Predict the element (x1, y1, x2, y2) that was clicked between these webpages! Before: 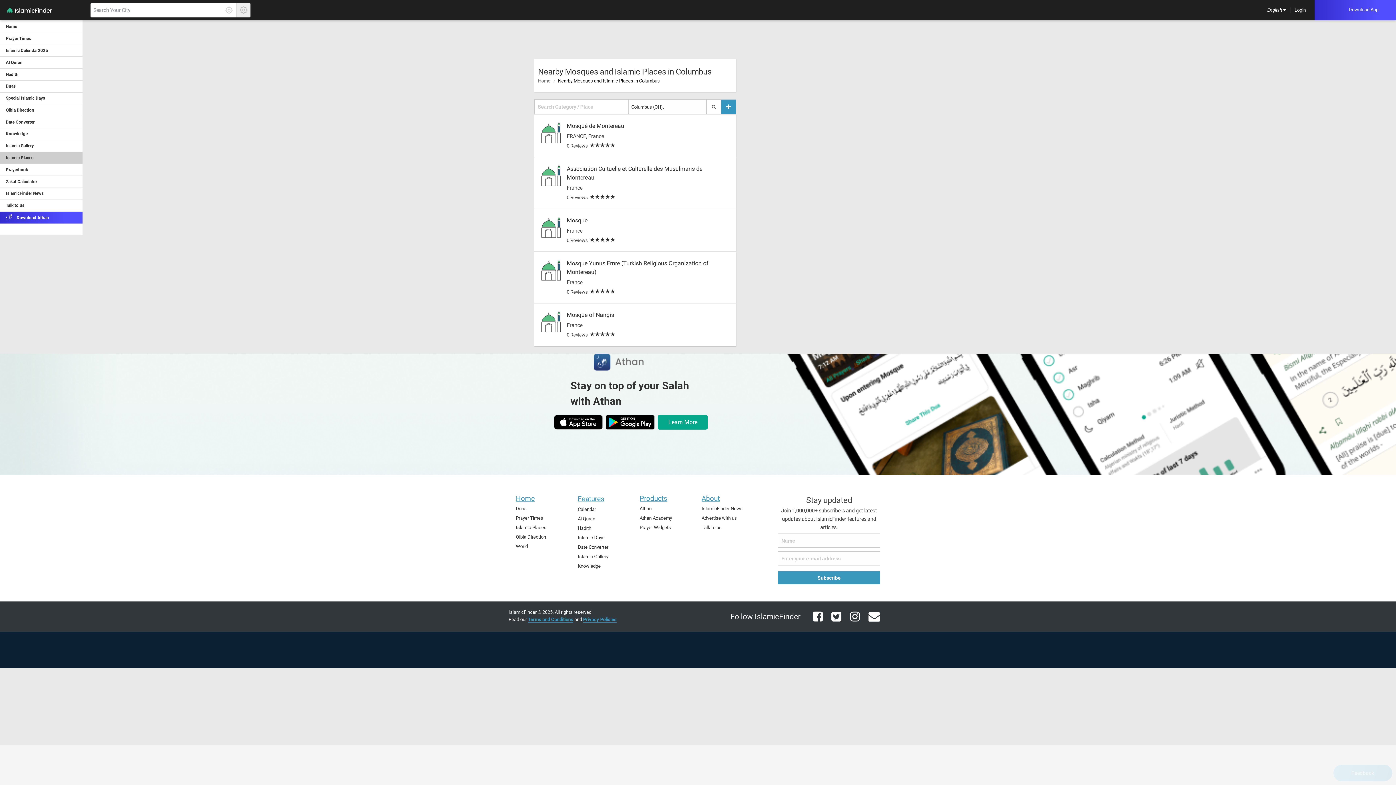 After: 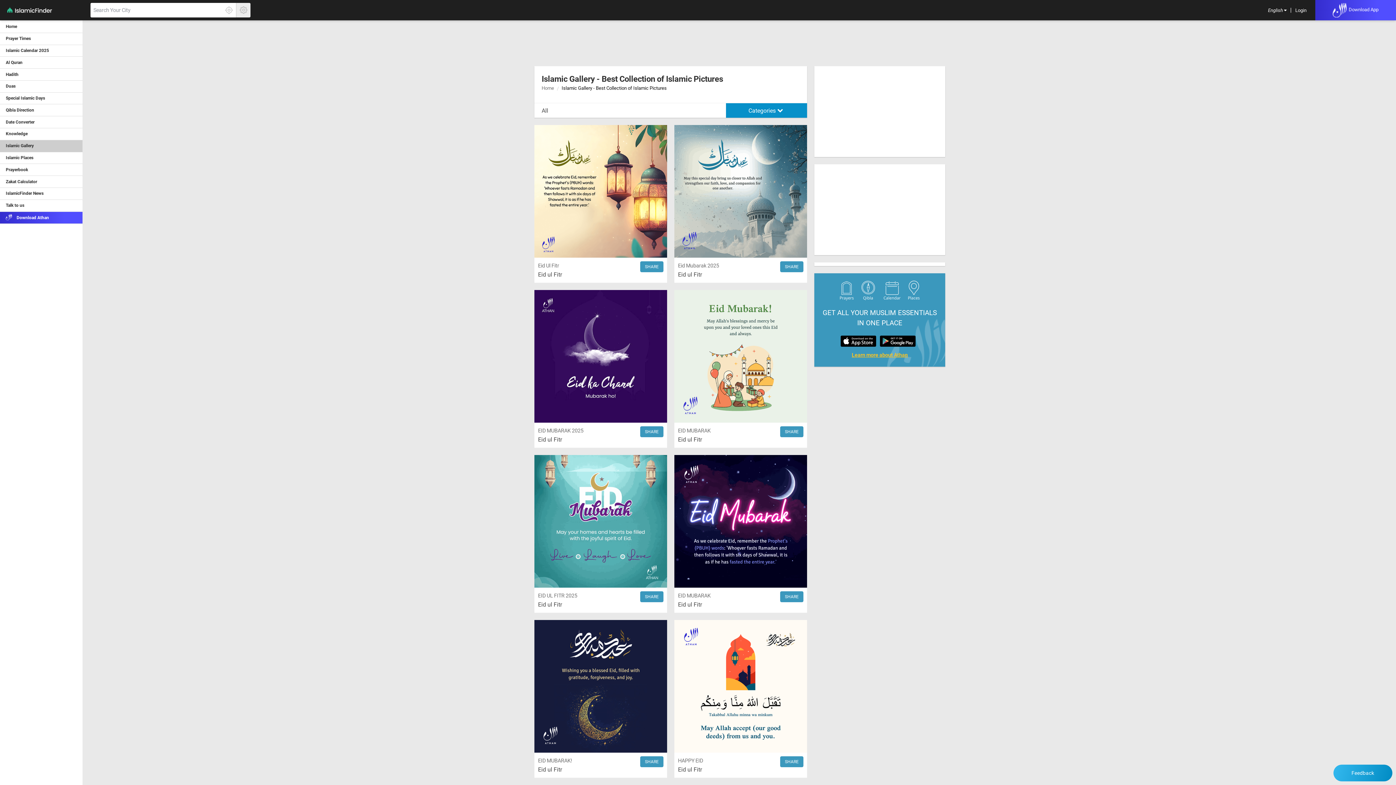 Action: bbox: (0, 140, 83, 152) label: Islamic Gallery